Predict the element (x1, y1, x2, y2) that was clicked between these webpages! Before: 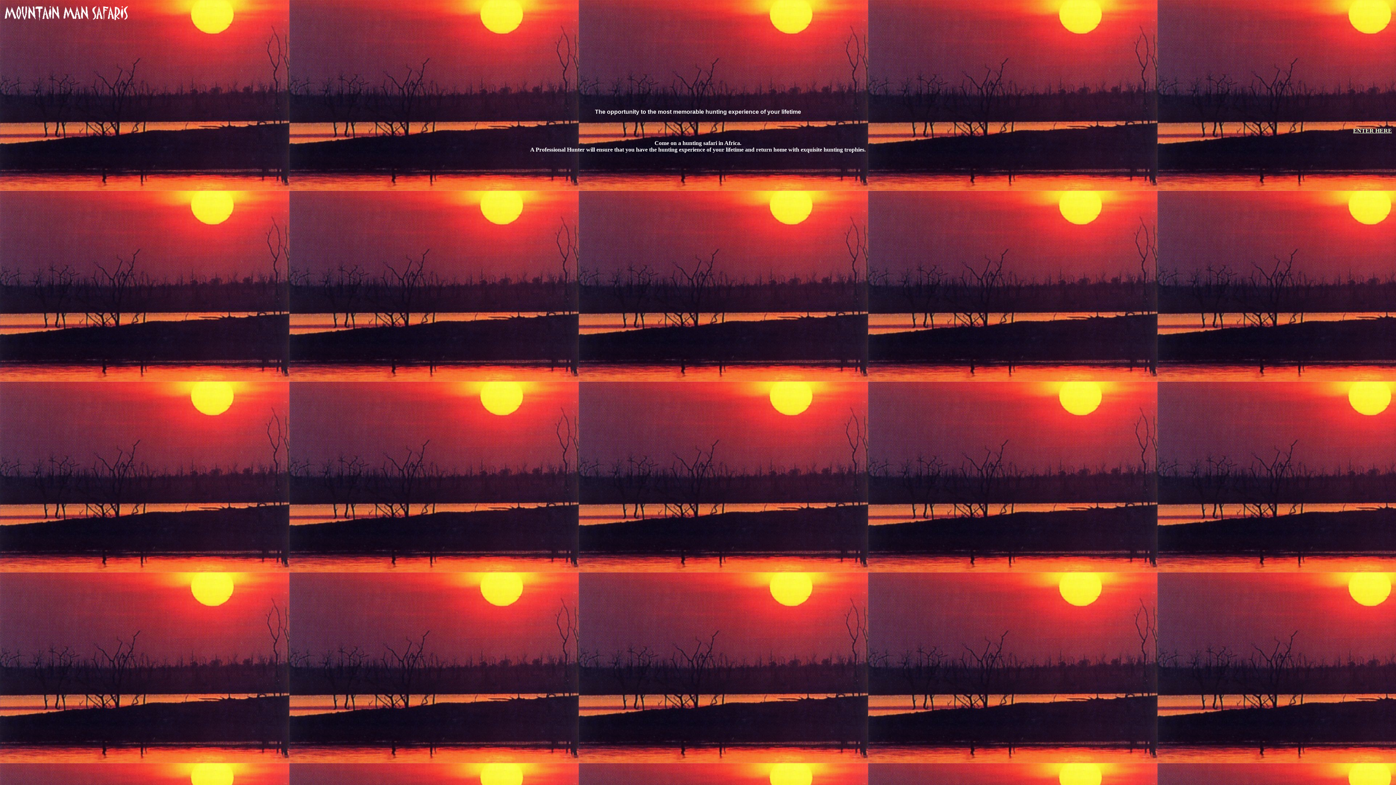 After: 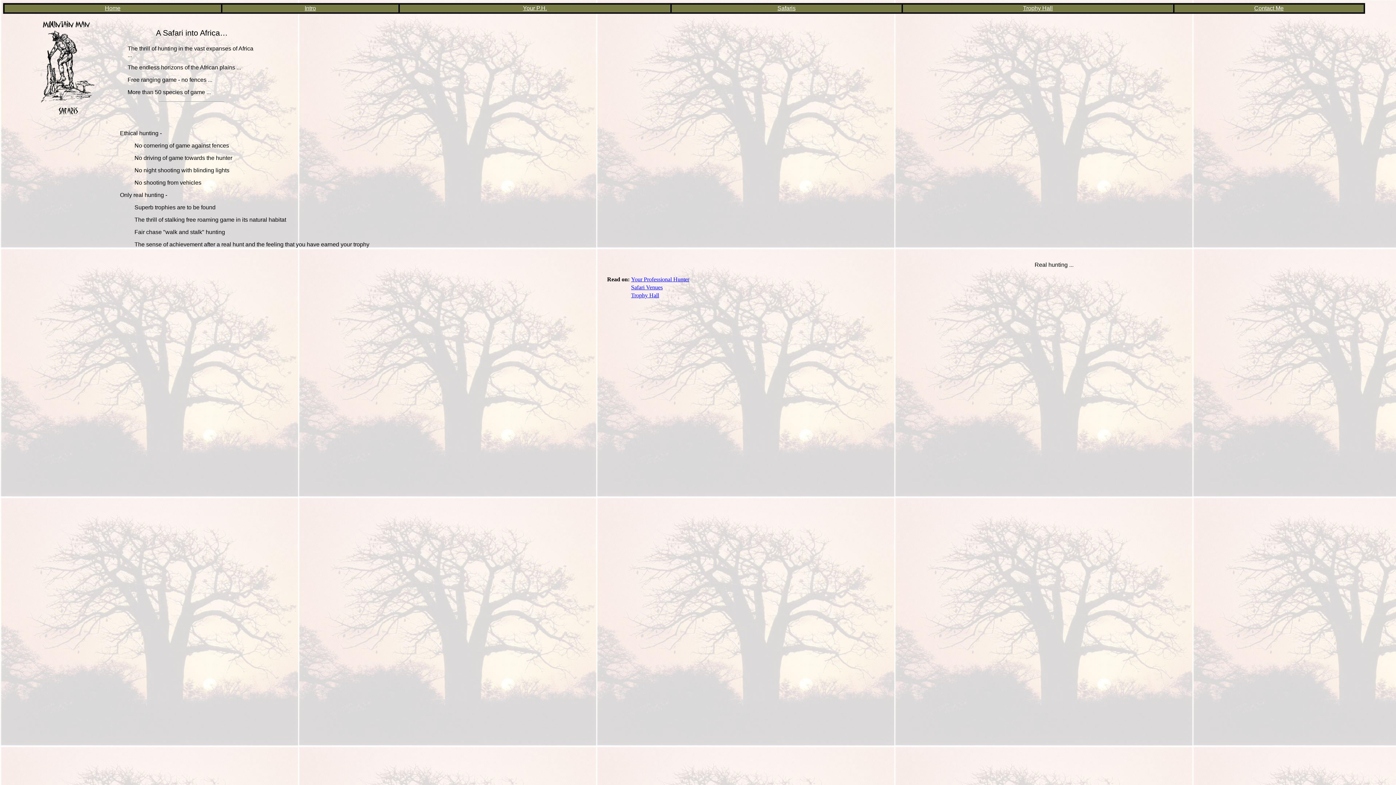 Action: bbox: (1353, 127, 1392, 133) label: 
ENTER HERE